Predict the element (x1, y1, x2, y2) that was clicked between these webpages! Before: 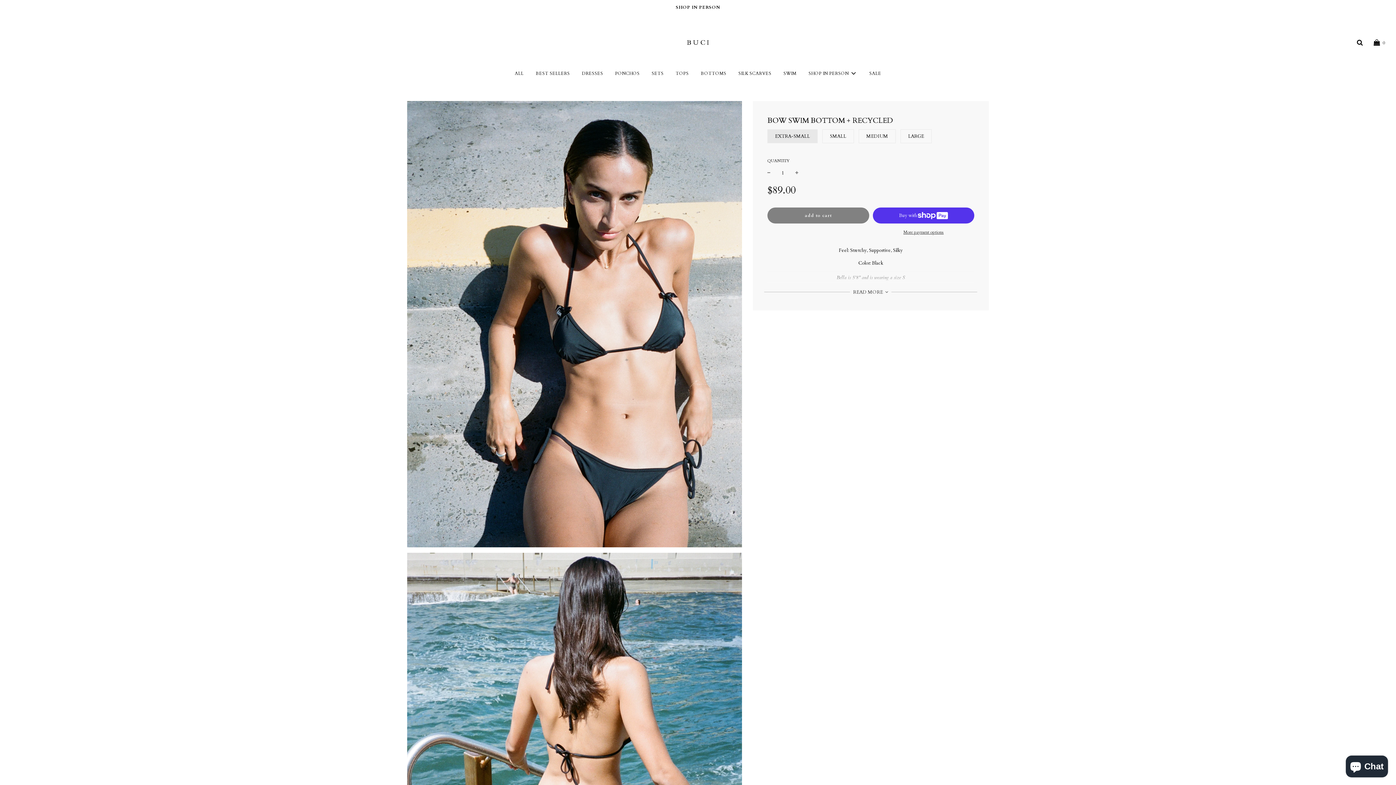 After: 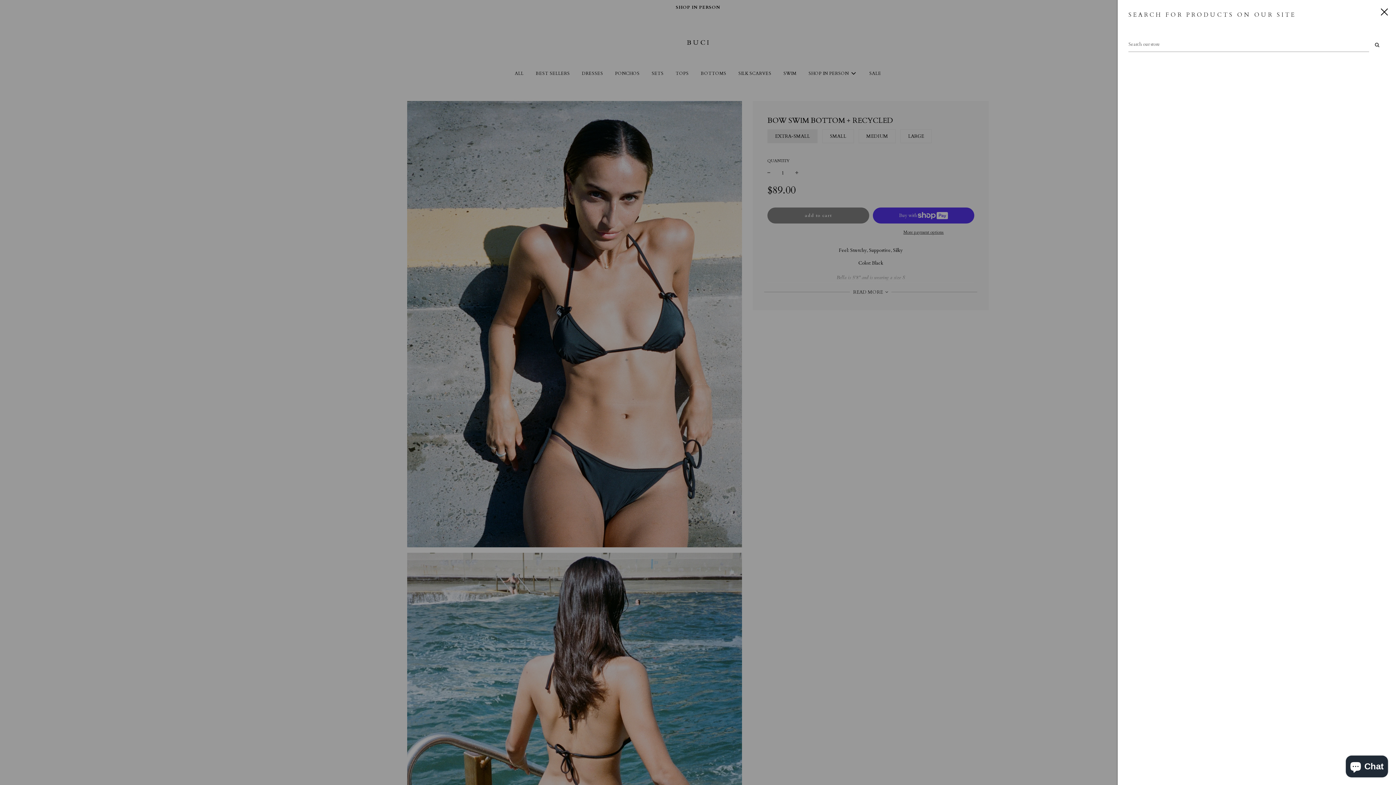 Action: bbox: (1357, 39, 1363, 46)